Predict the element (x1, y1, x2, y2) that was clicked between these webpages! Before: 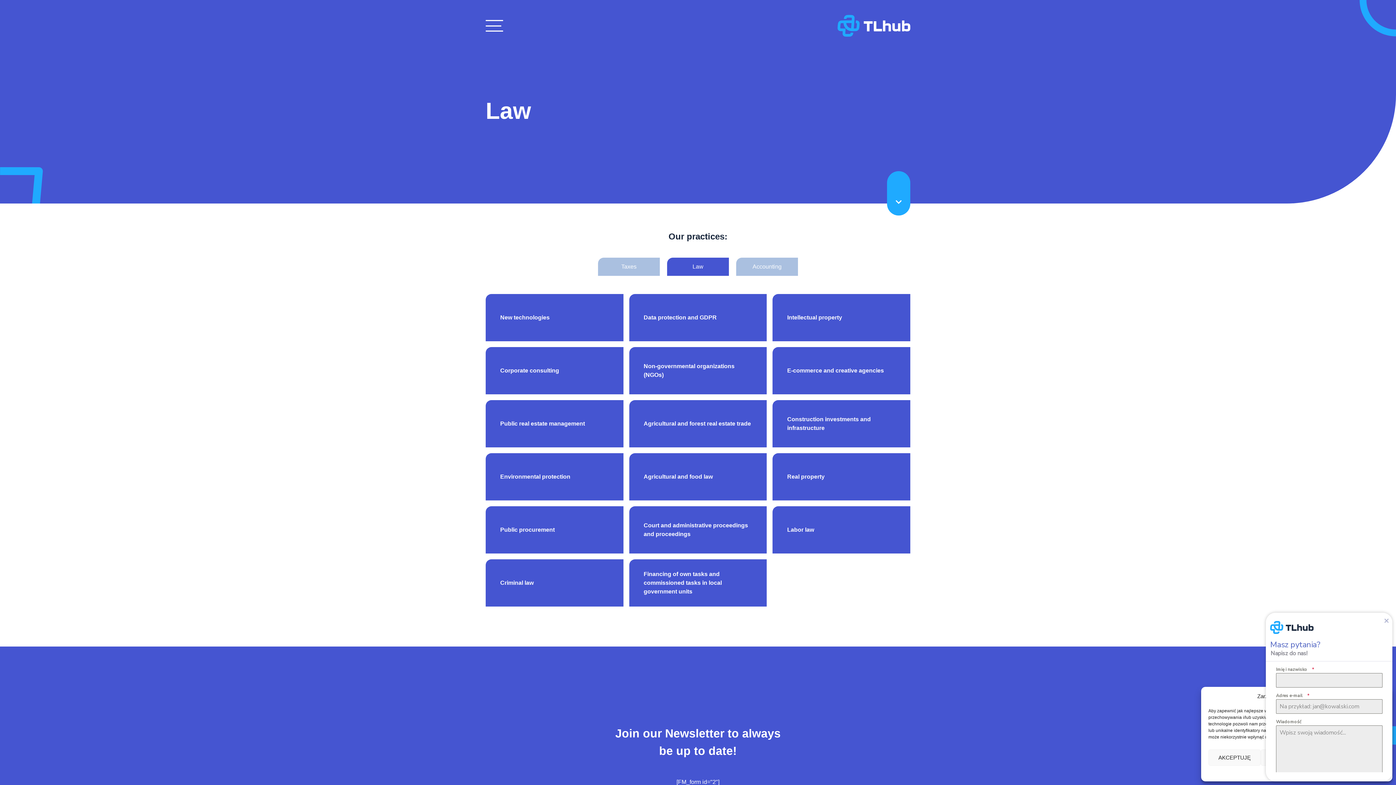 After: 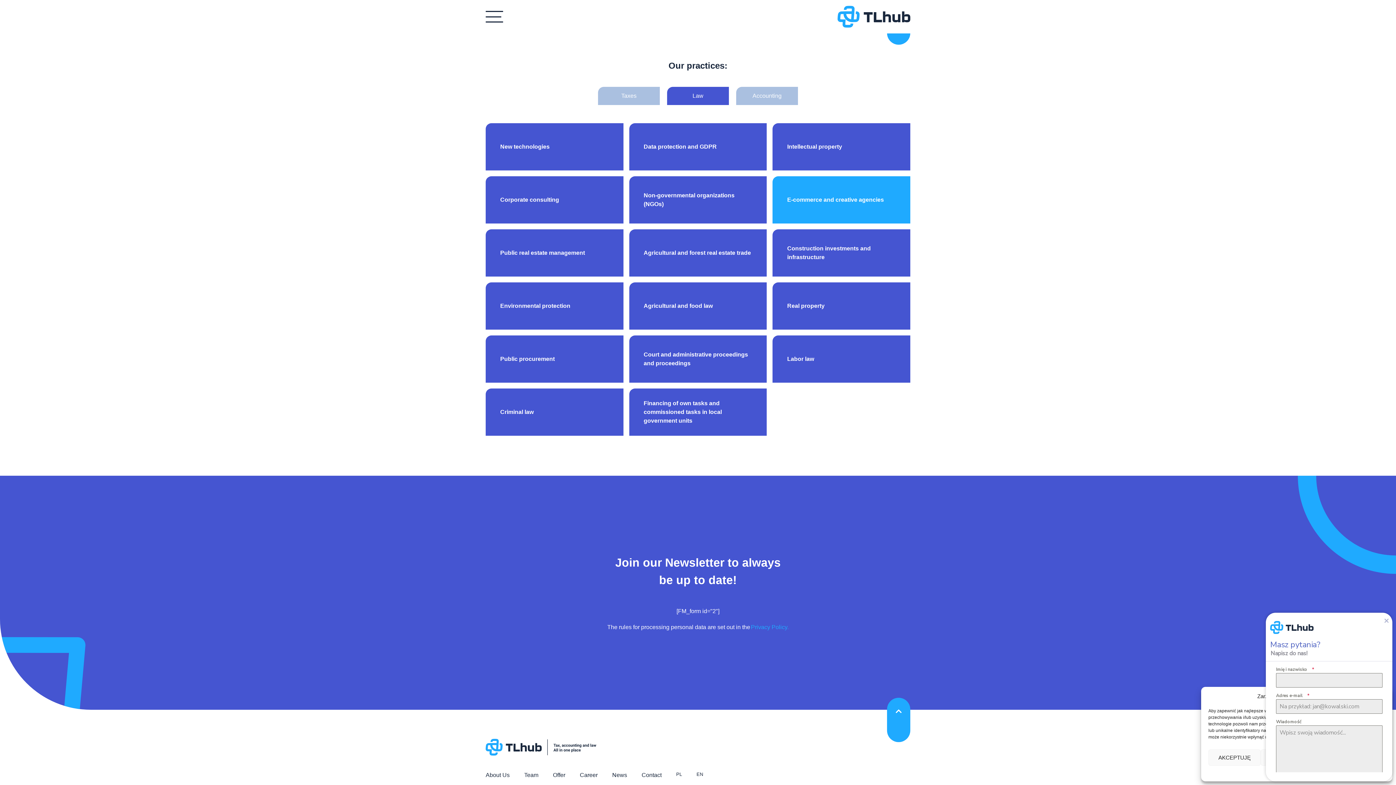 Action: bbox: (887, 171, 910, 218)